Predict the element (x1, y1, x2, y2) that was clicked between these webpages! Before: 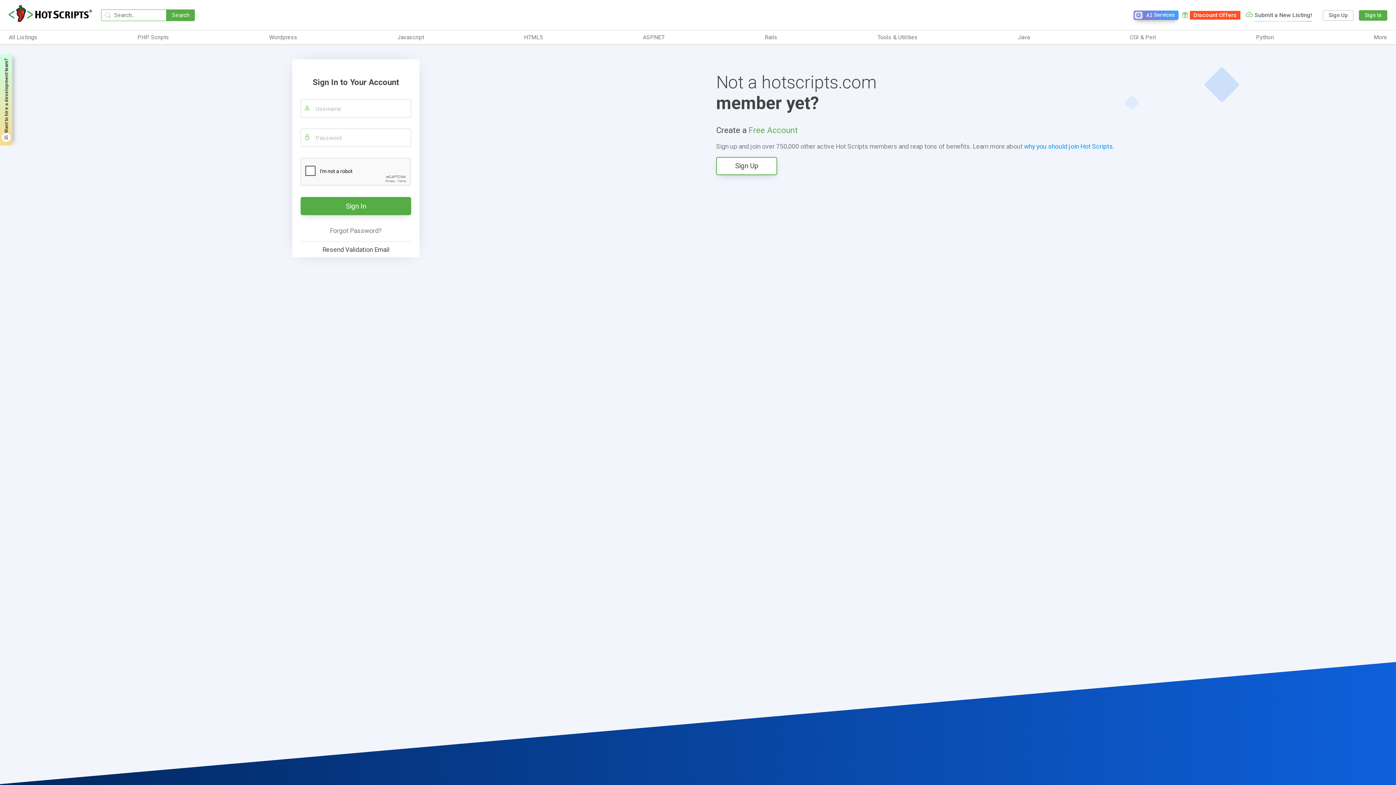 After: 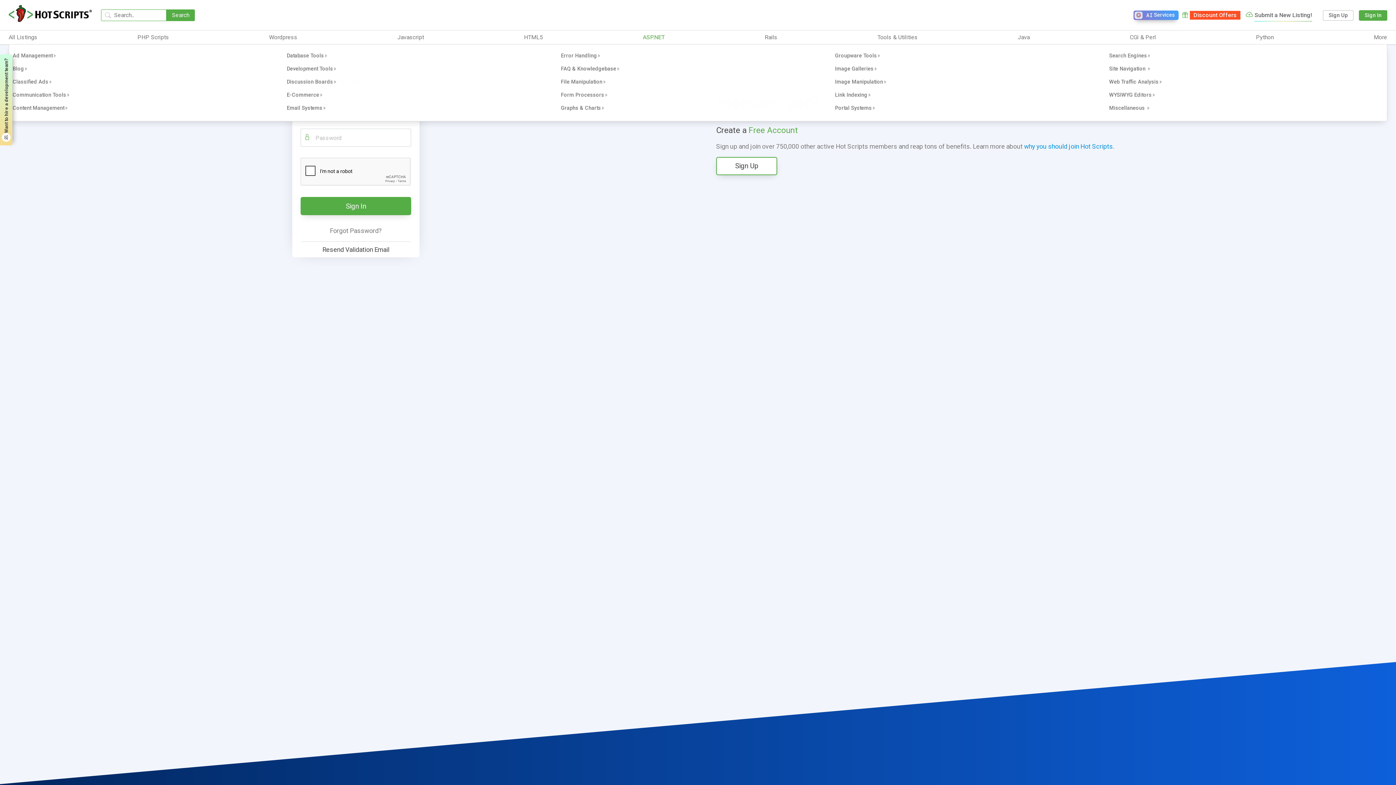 Action: label: ASP.NET bbox: (643, 33, 664, 41)